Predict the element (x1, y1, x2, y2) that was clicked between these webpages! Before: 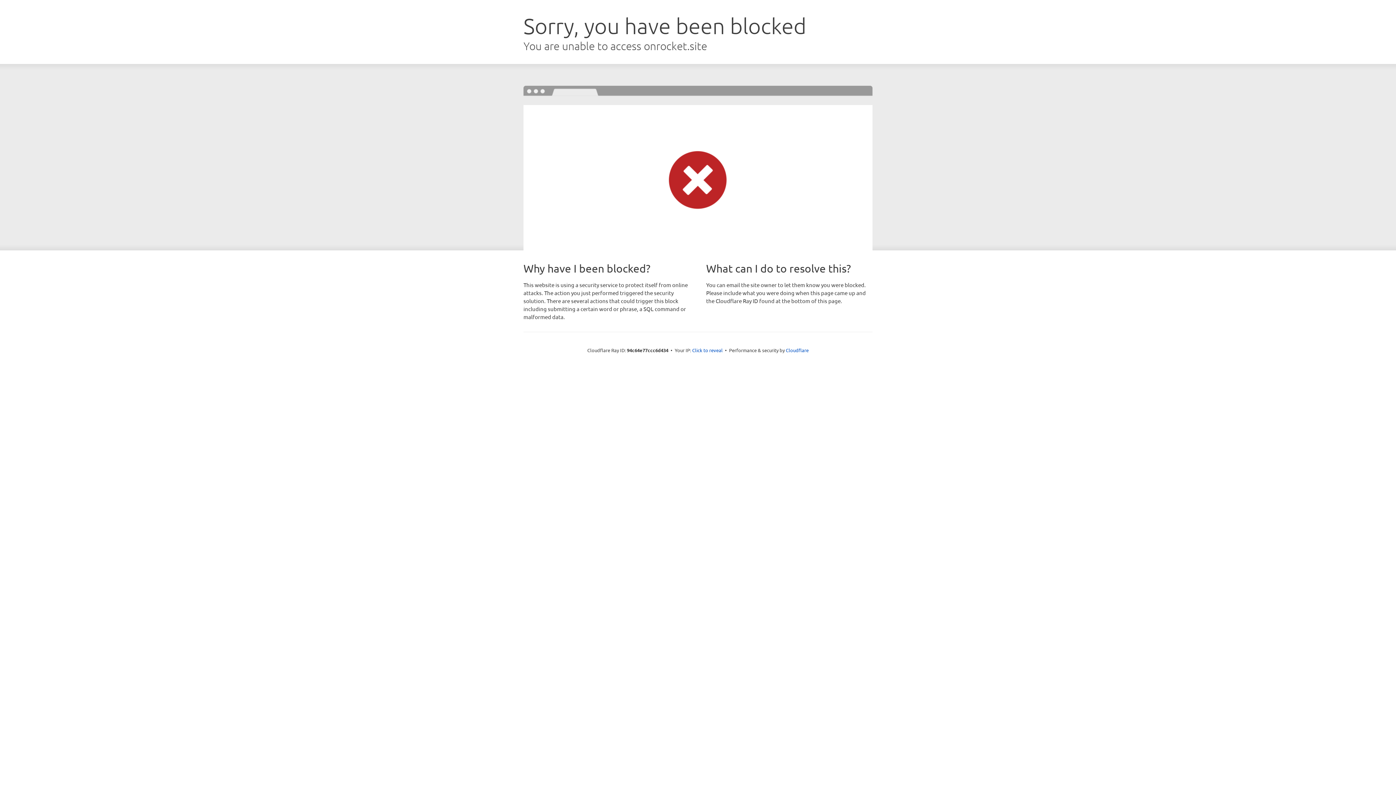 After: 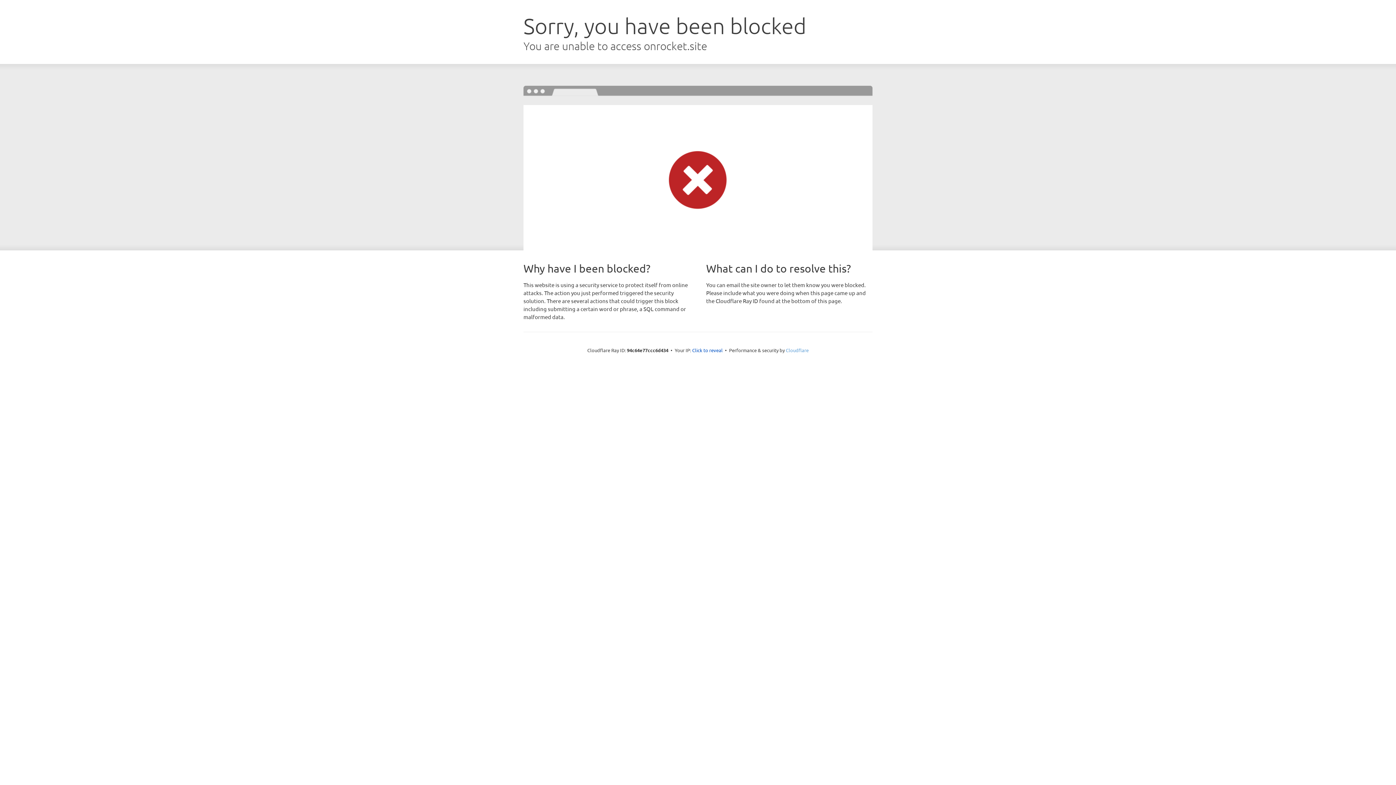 Action: label: Cloudflare bbox: (786, 347, 808, 353)